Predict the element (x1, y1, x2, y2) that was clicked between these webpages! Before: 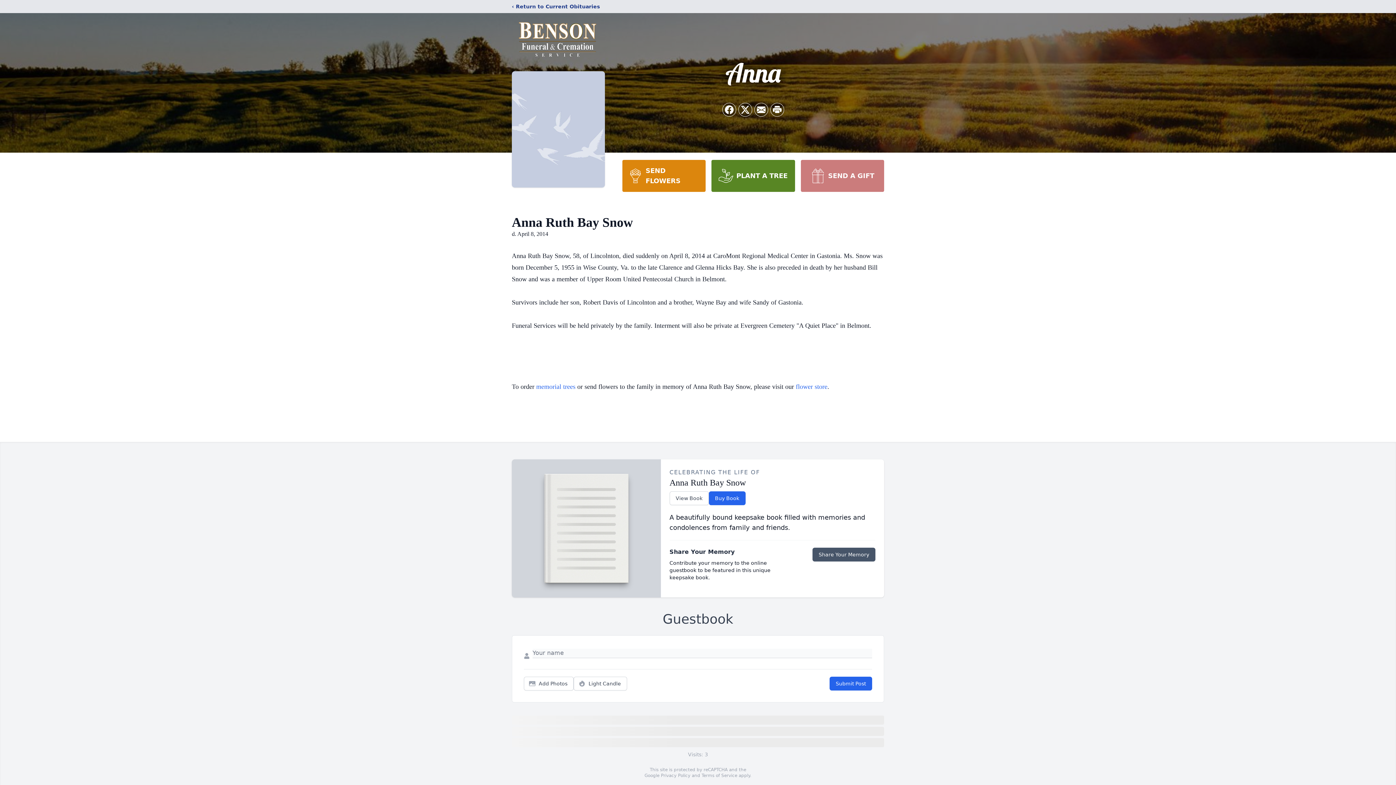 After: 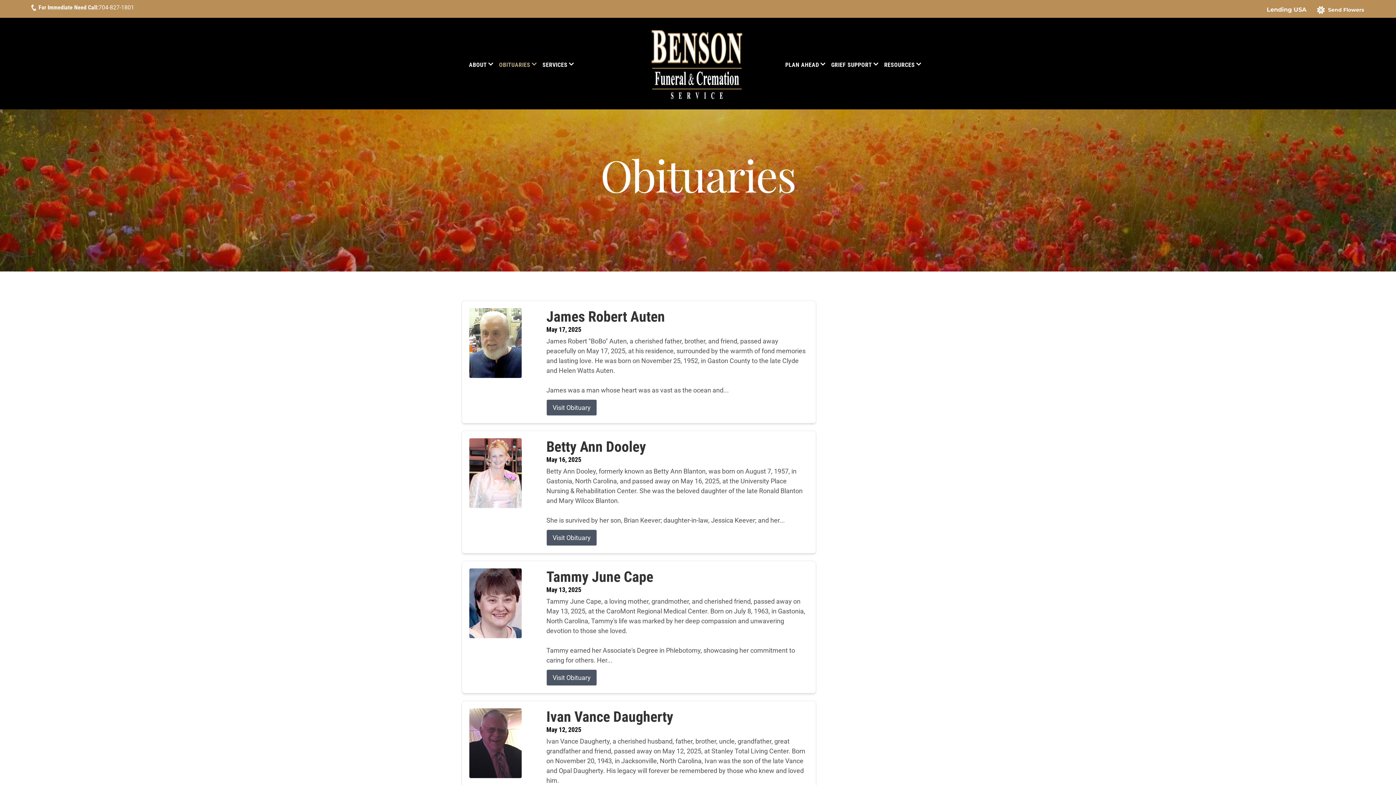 Action: label: ‹ Return to Current Obituaries bbox: (512, 2, 600, 10)